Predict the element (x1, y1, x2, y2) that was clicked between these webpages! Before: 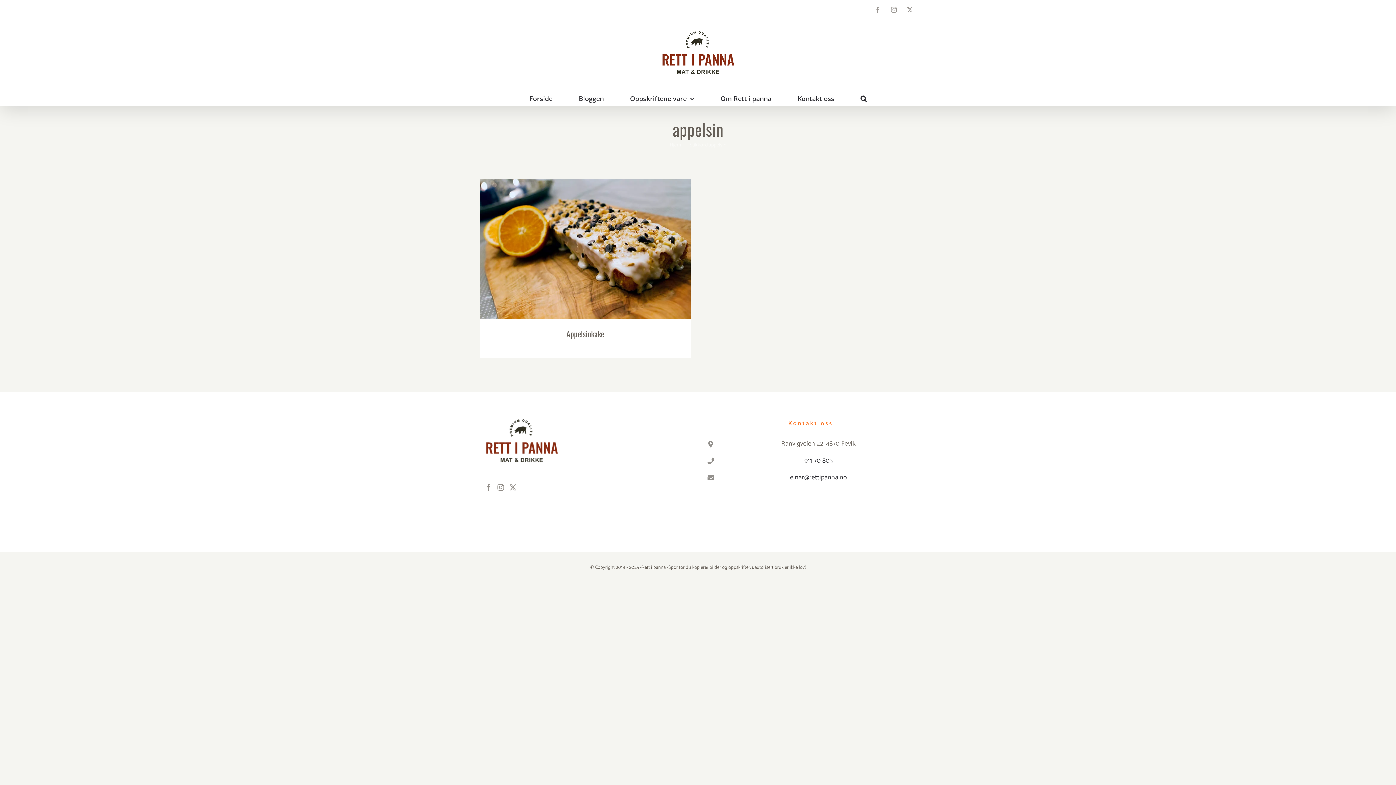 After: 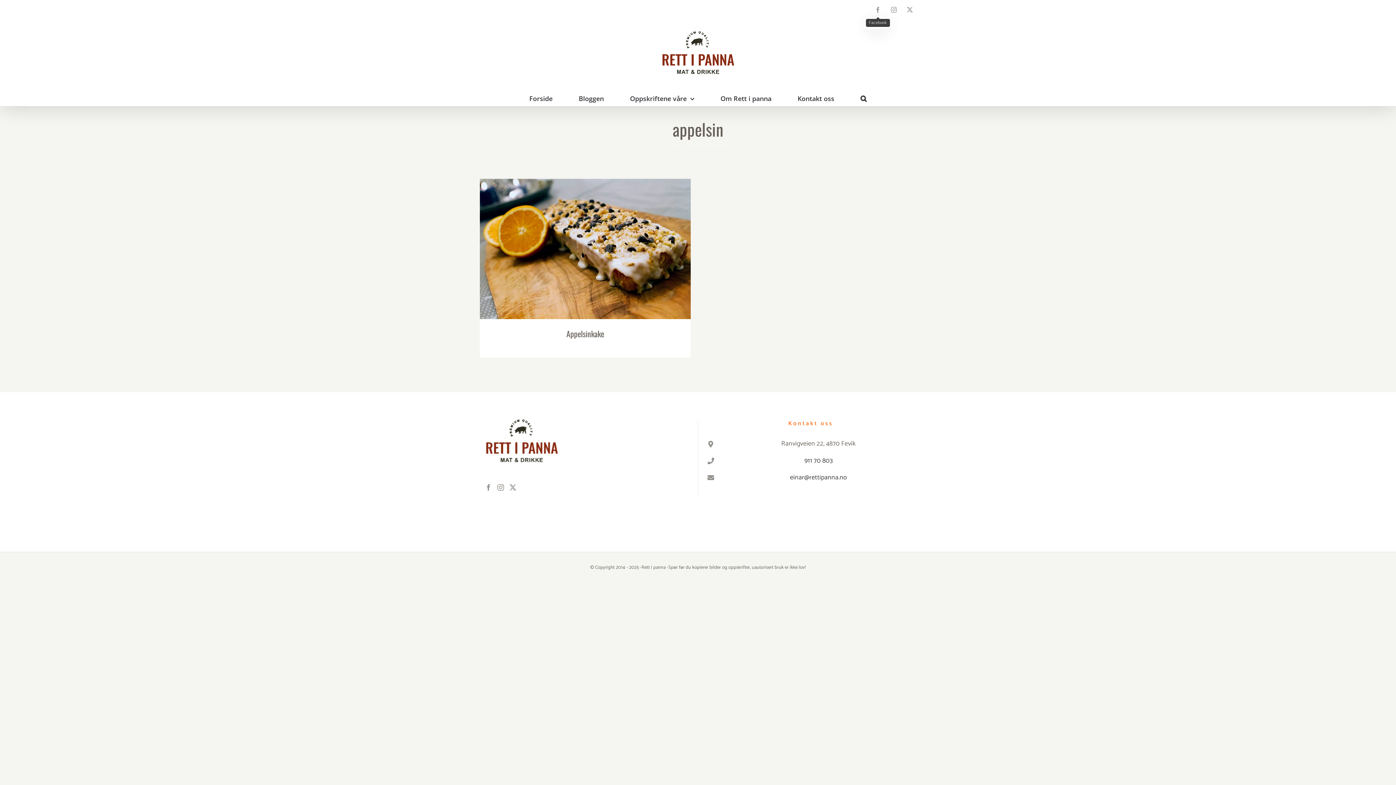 Action: bbox: (872, 3, 884, 16) label: Facebook